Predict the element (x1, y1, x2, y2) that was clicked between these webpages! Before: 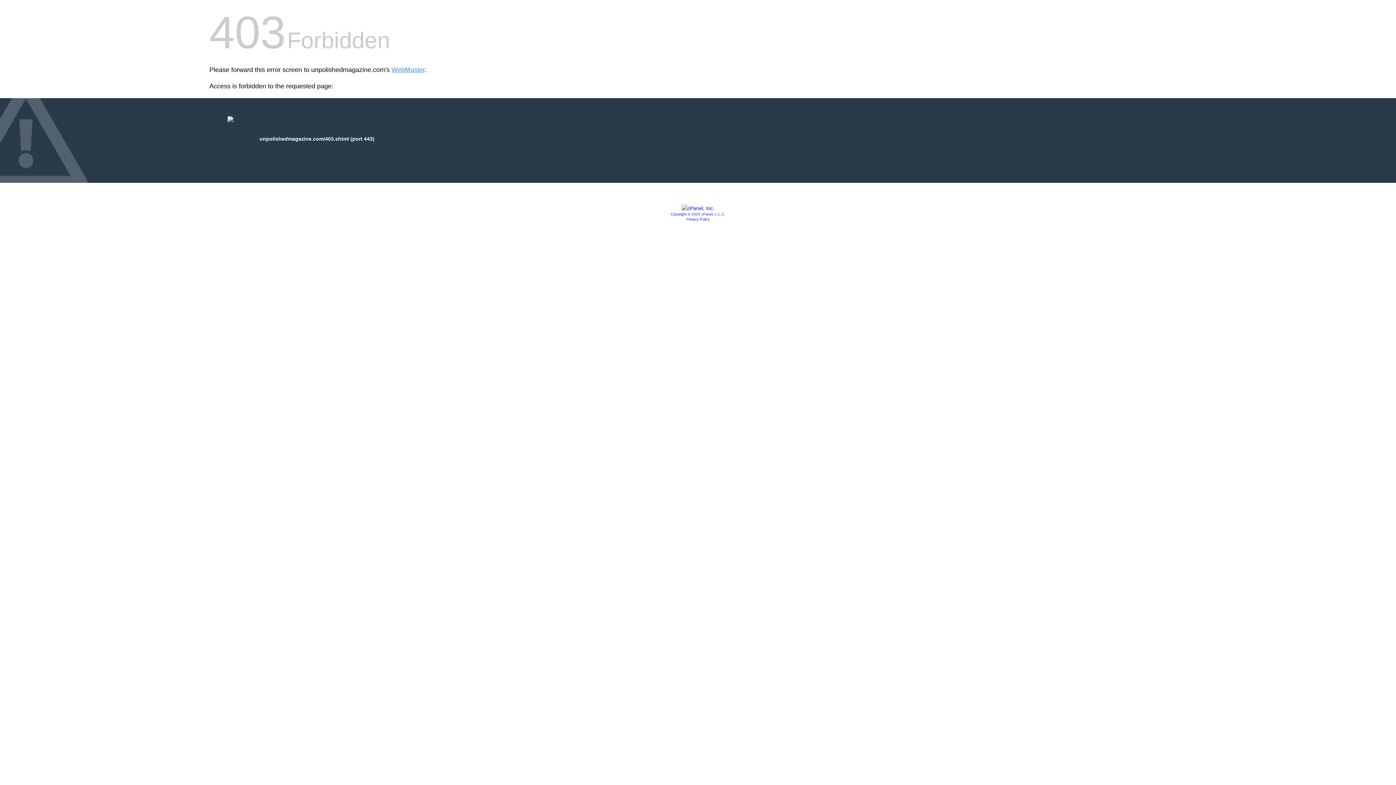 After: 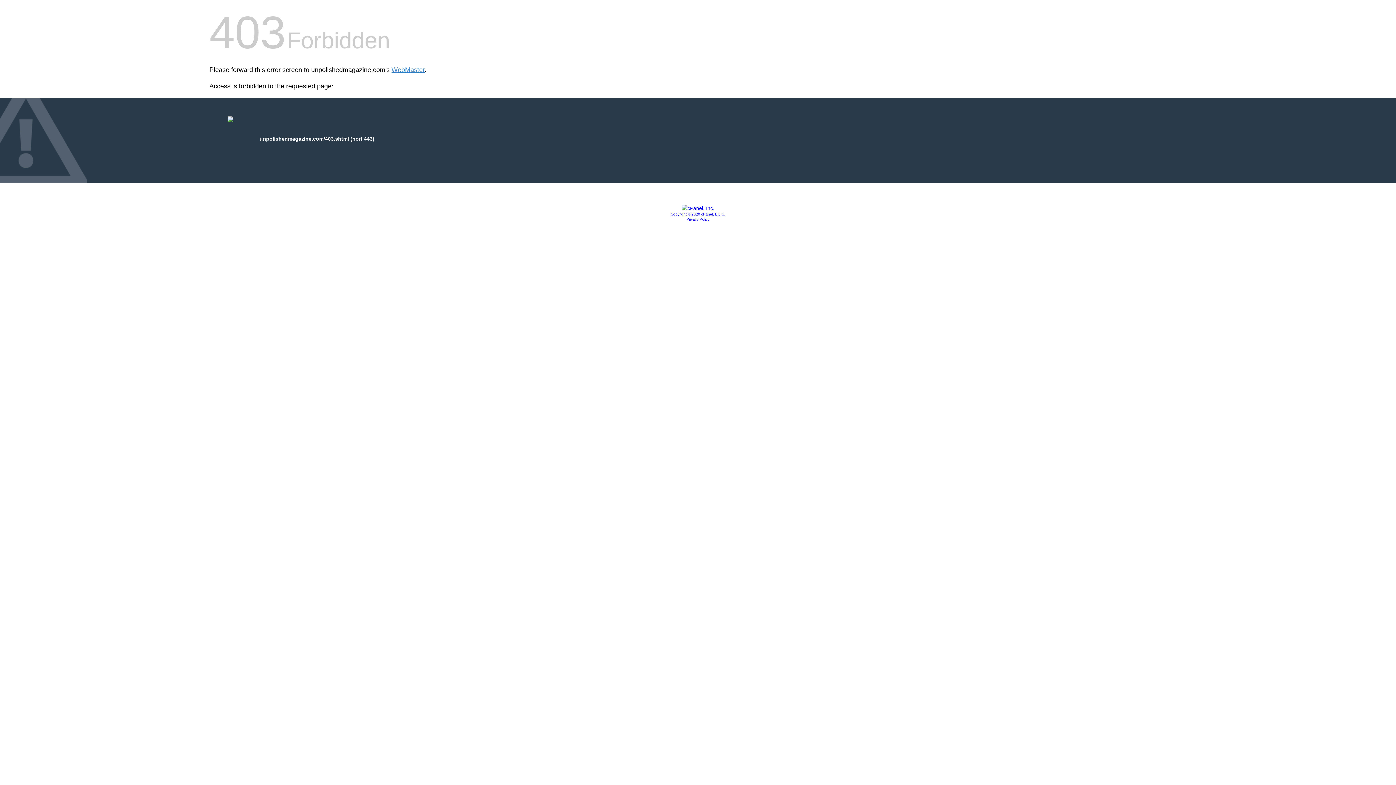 Action: label: Copyright © 2020 cPanel, L.L.C. bbox: (670, 212, 725, 216)